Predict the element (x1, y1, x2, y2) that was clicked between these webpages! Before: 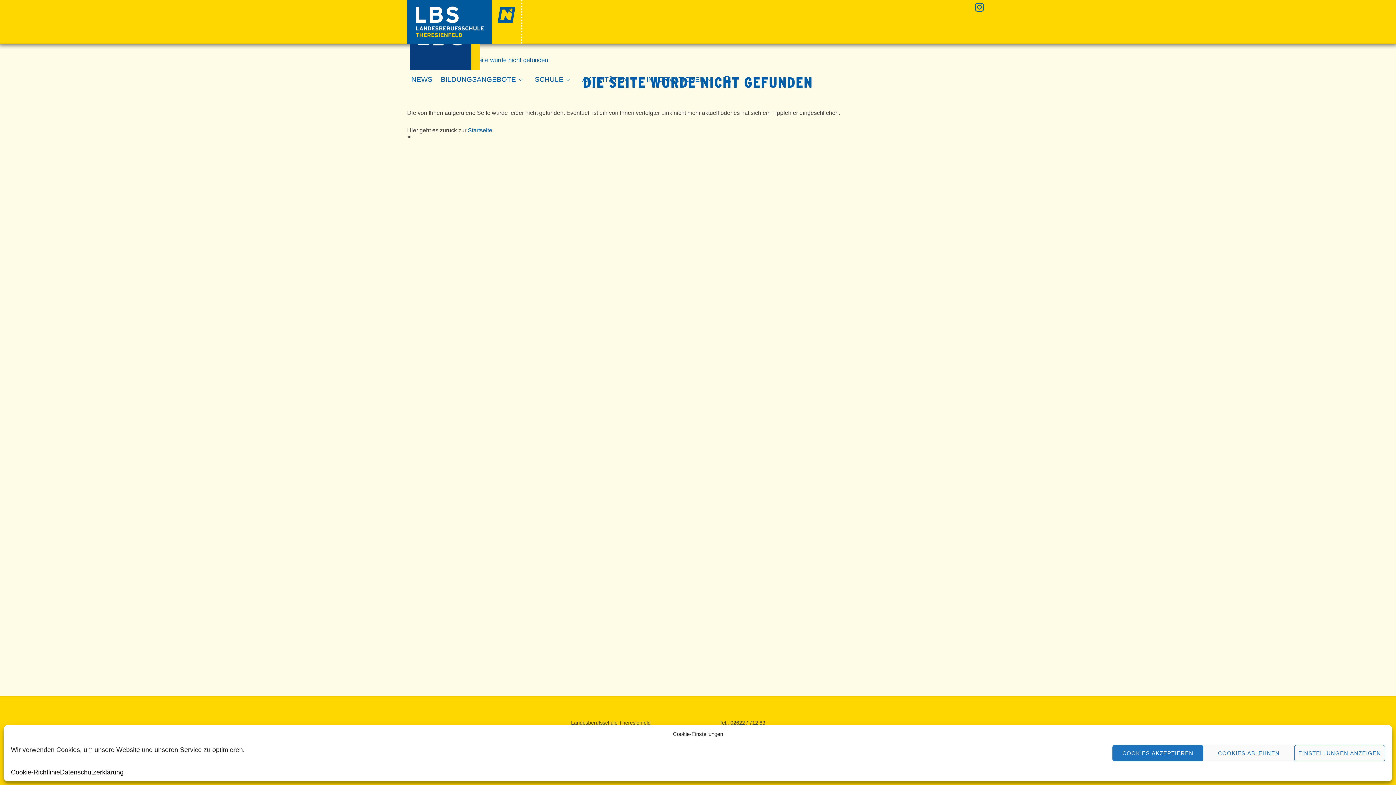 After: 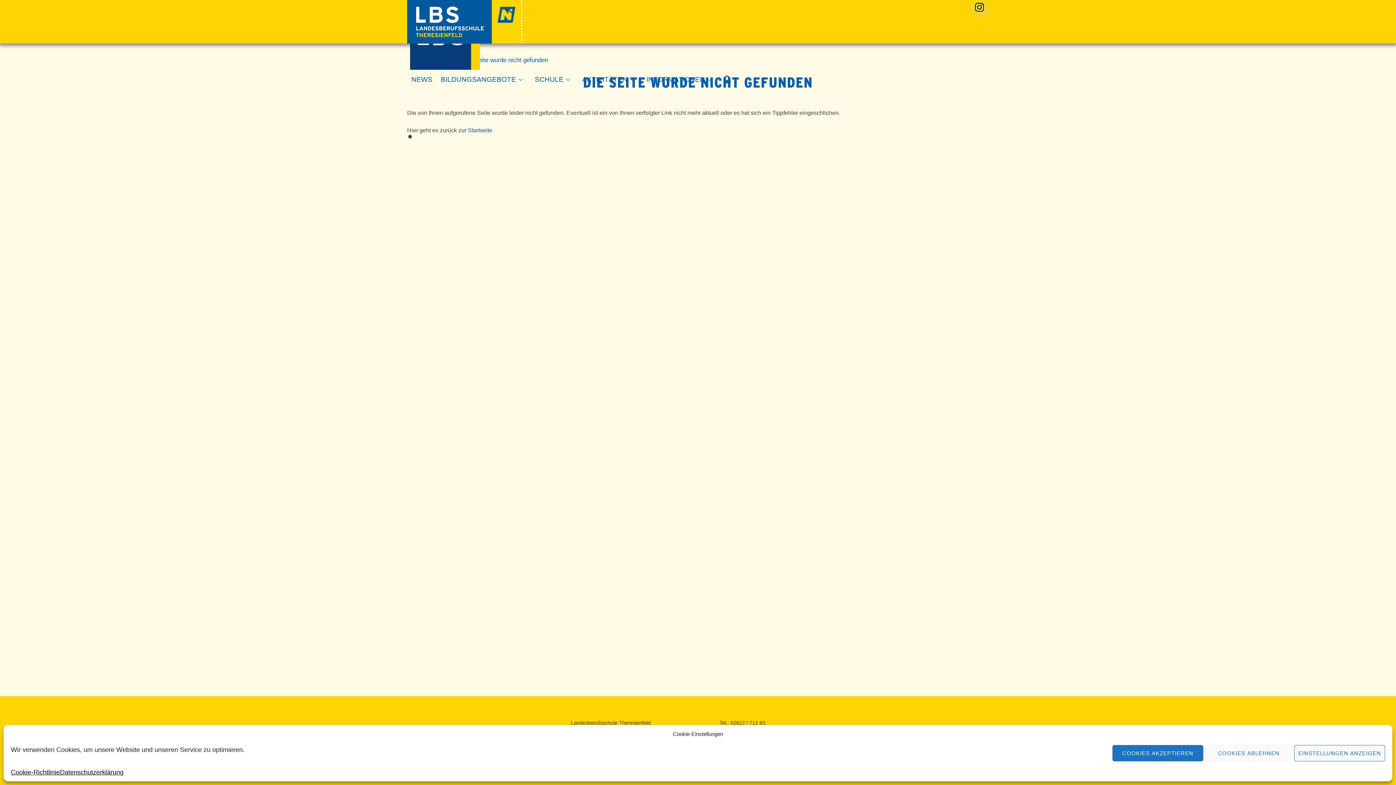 Action: bbox: (969, 5, 989, 11) label: instagram